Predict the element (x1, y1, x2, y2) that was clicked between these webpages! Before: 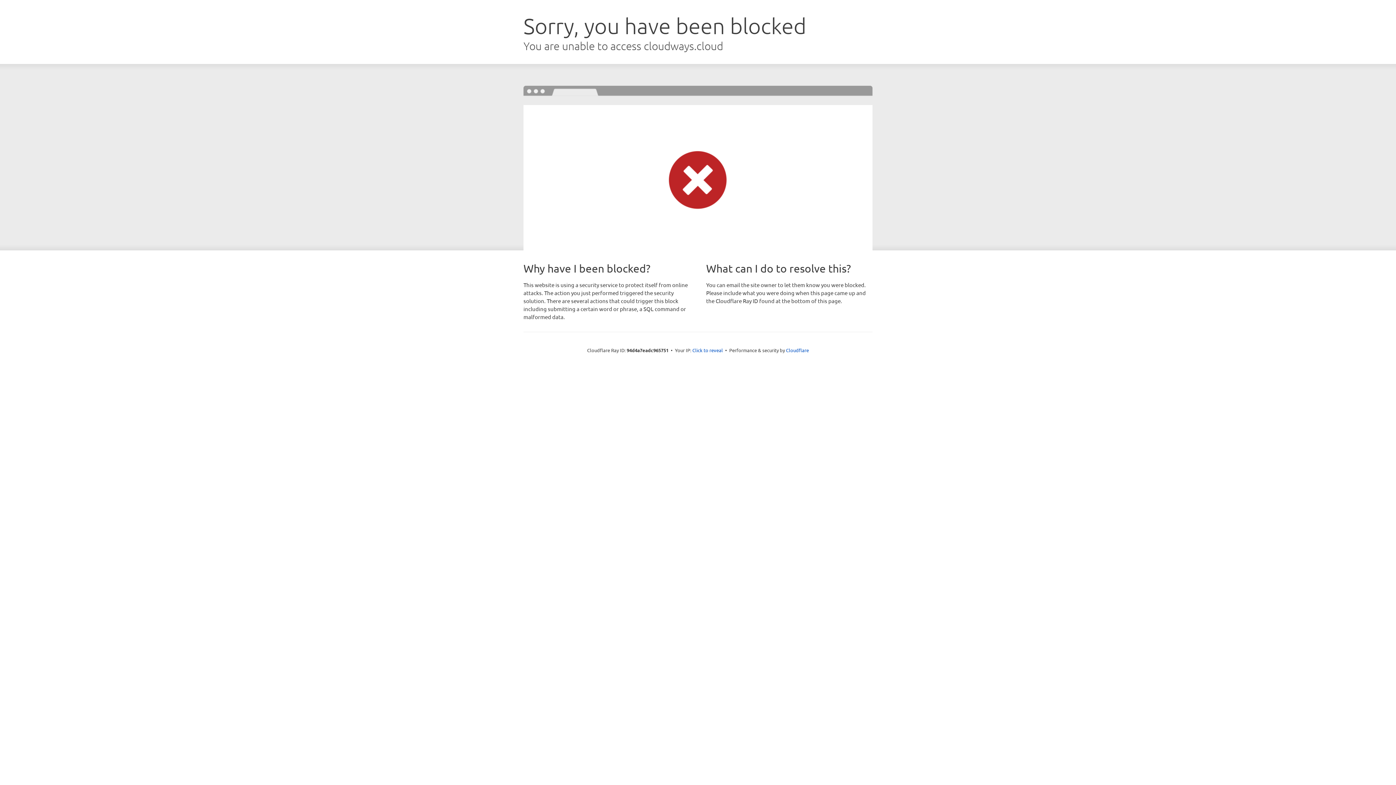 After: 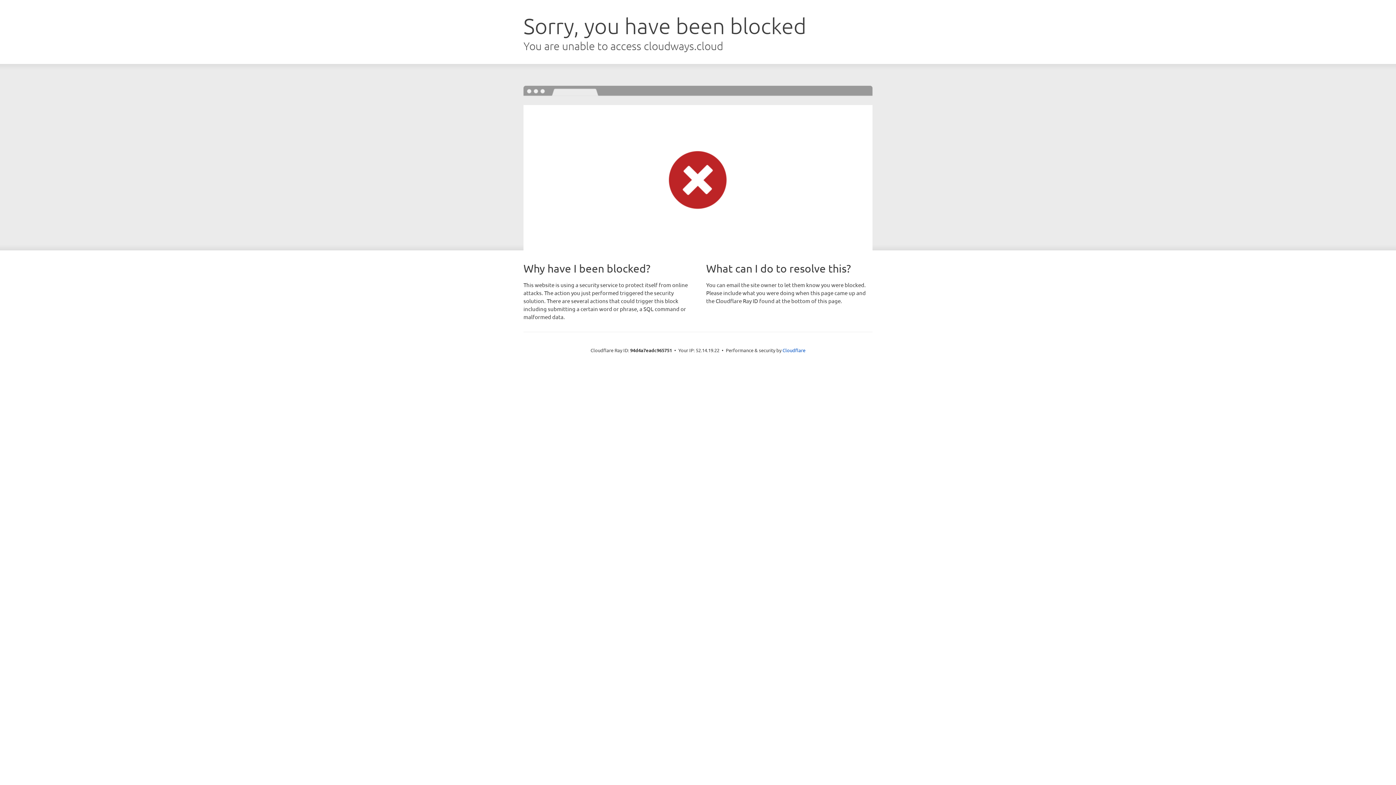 Action: bbox: (692, 346, 723, 353) label: Click to reveal